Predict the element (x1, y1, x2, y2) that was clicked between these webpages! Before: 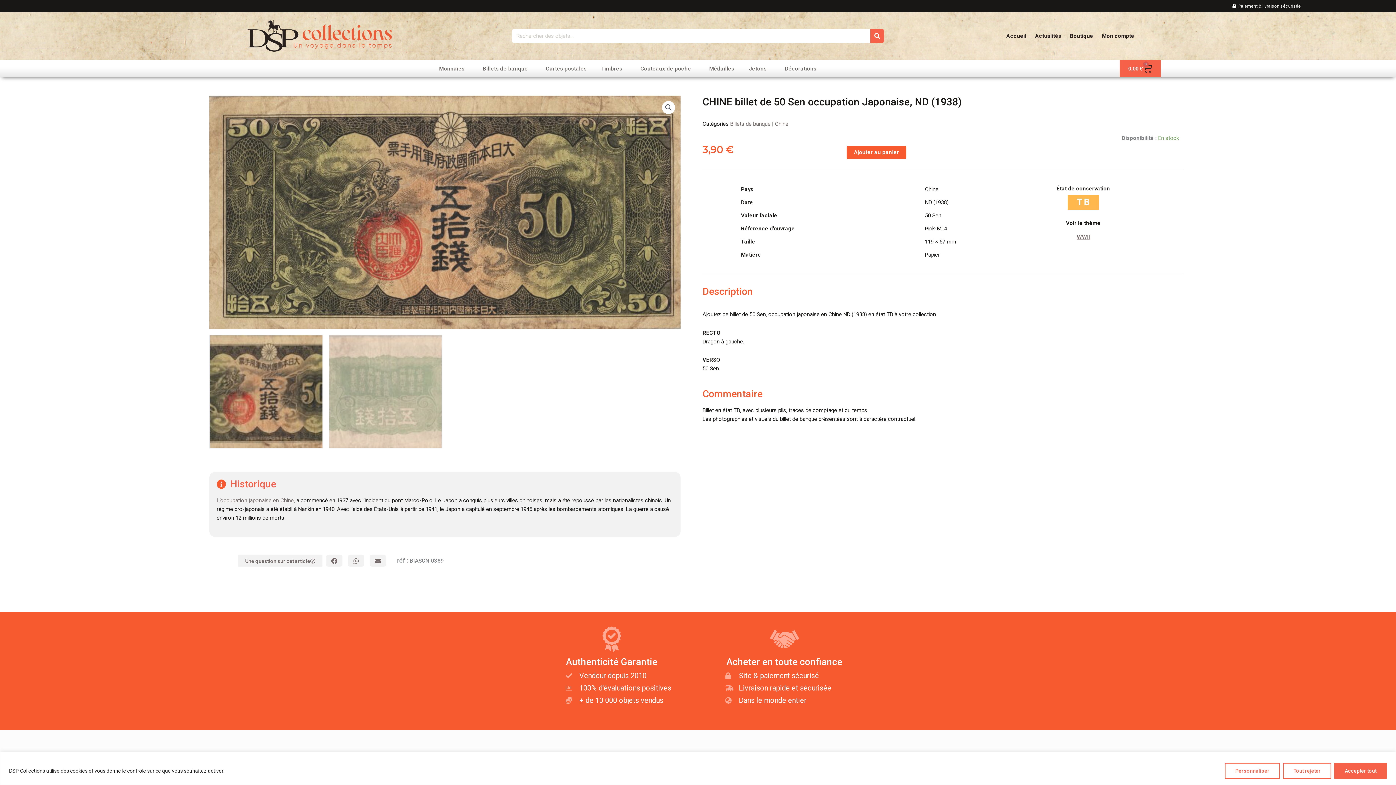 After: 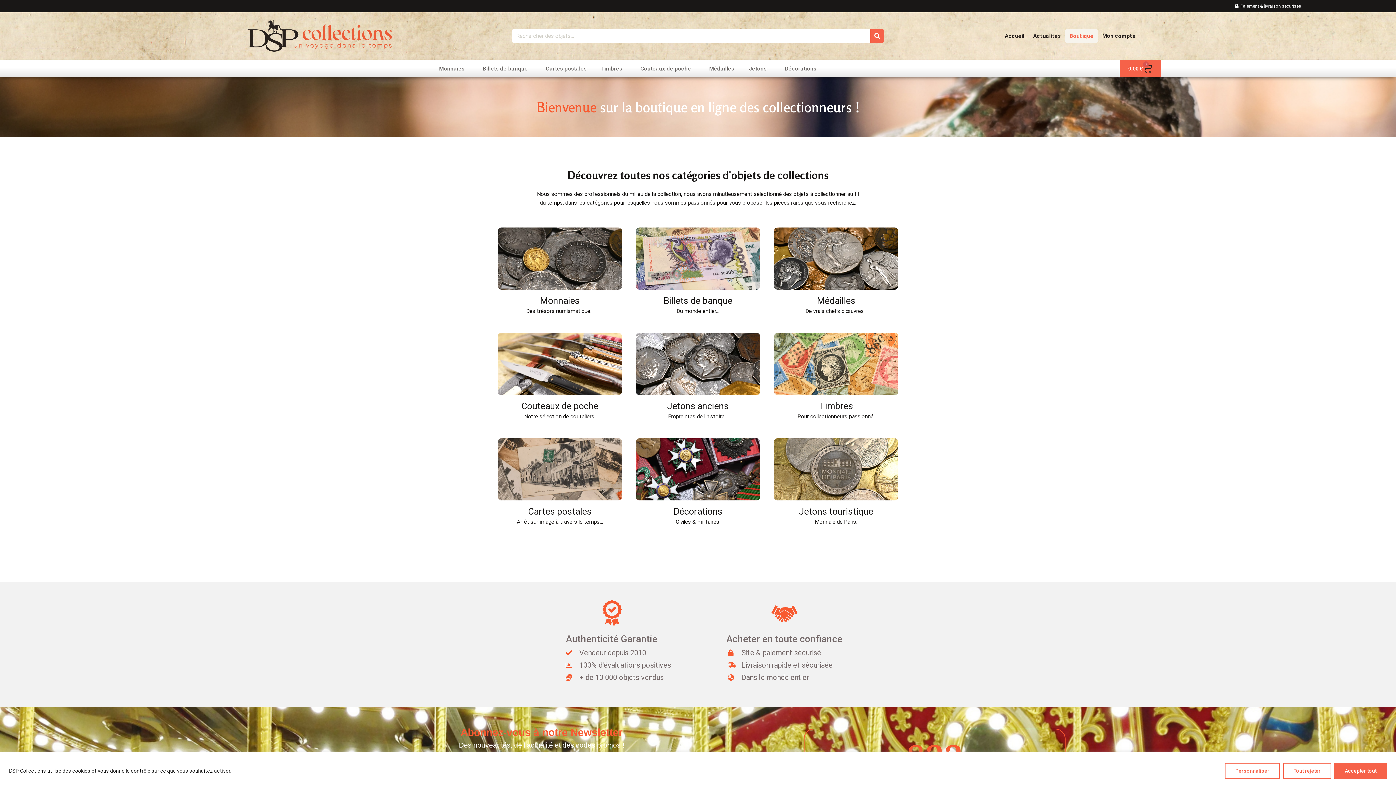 Action: label: Boutique bbox: (1065, 29, 1097, 42)